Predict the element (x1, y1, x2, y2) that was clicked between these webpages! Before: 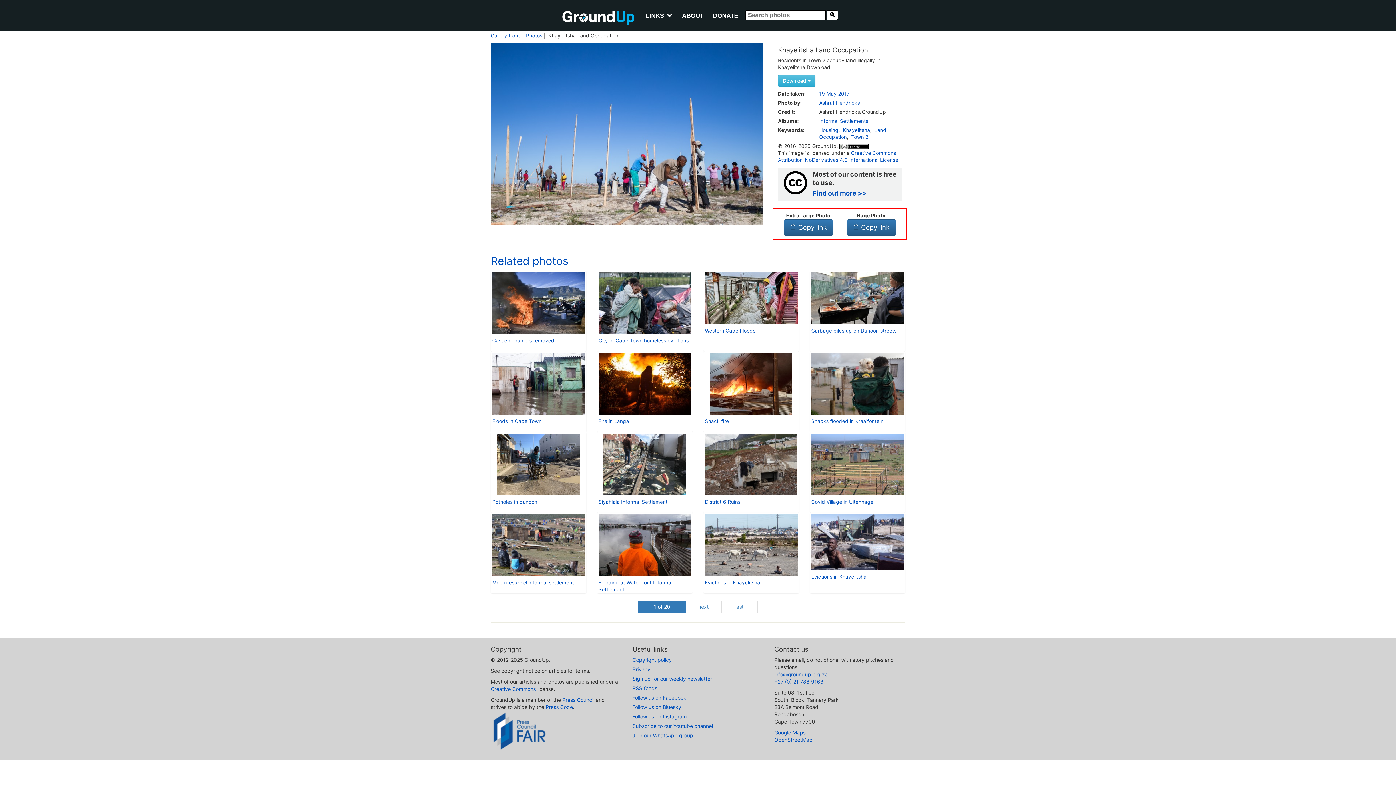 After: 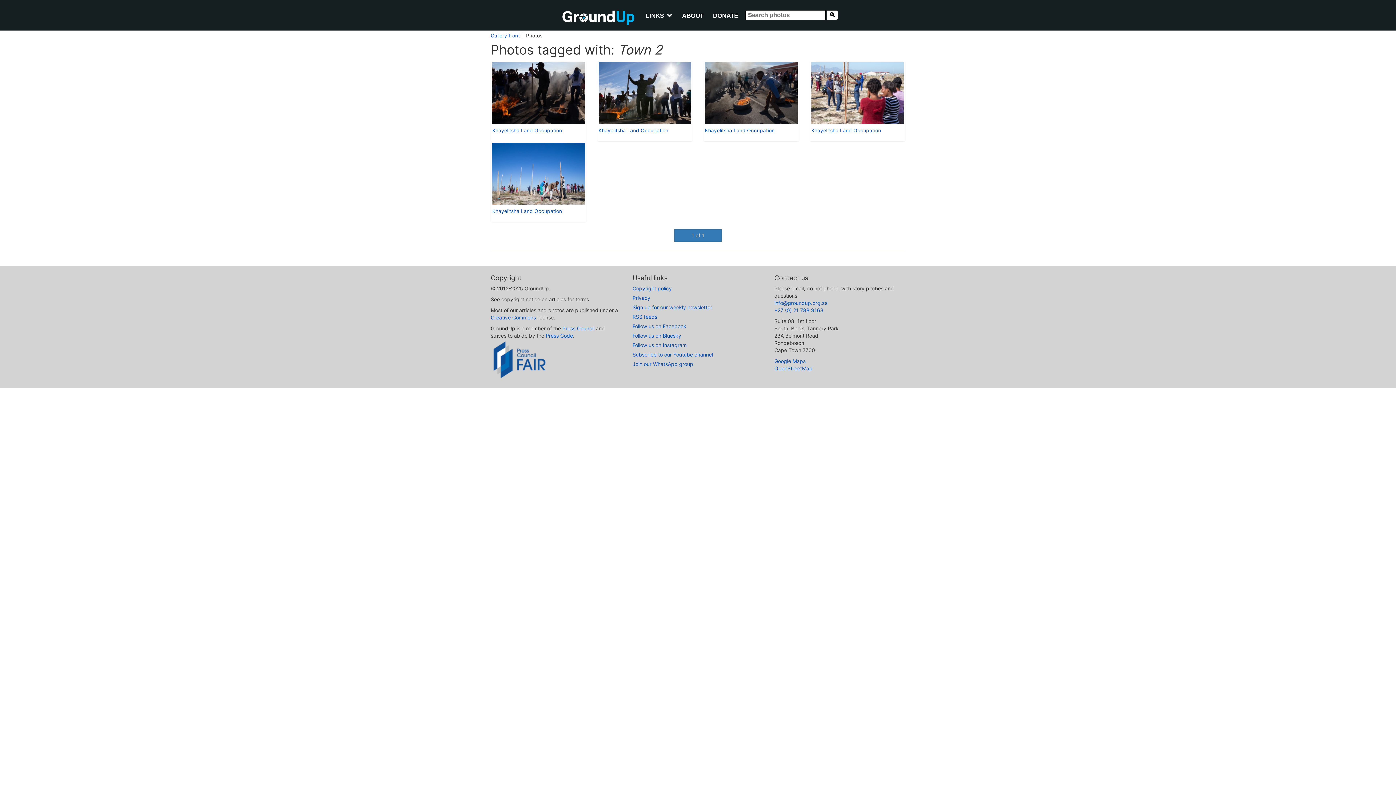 Action: bbox: (851, 134, 868, 140) label: Town 2